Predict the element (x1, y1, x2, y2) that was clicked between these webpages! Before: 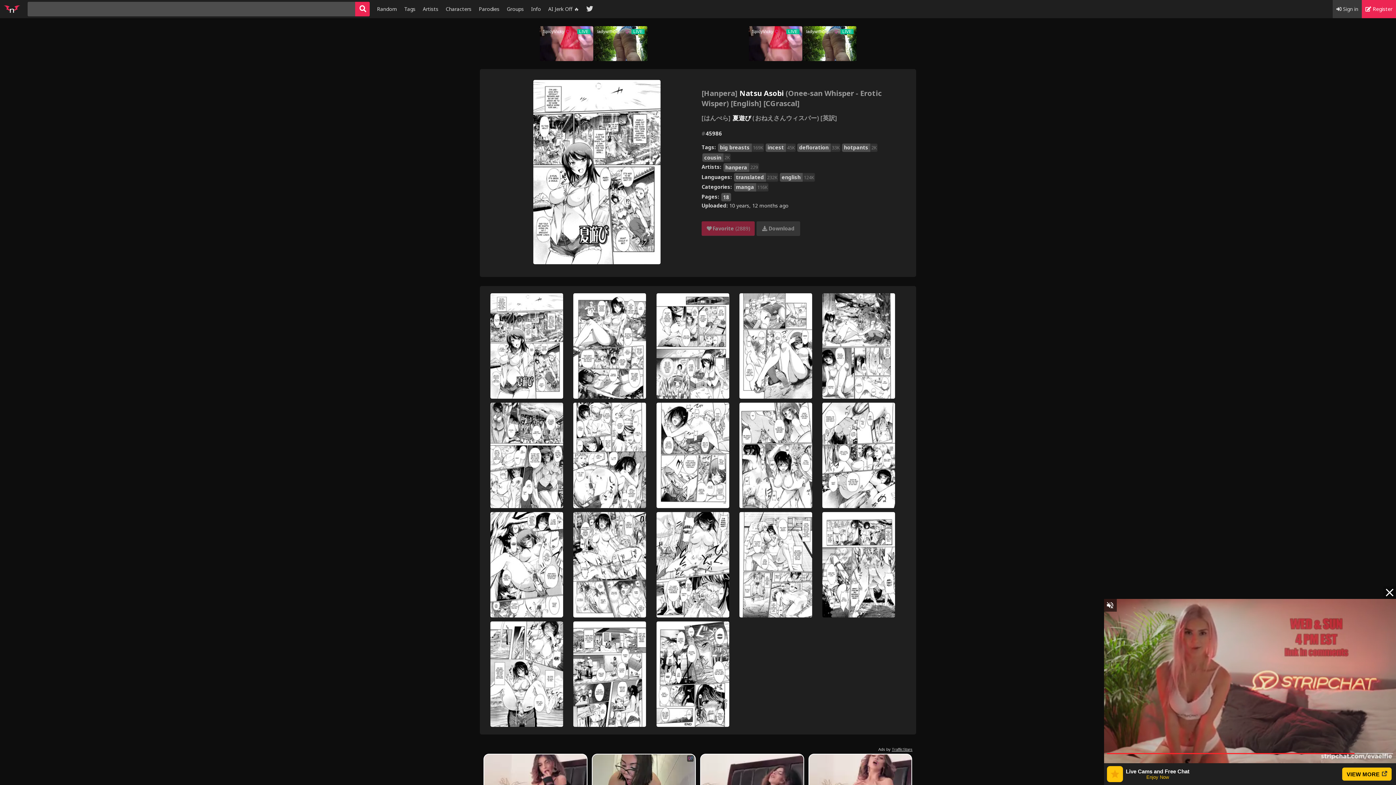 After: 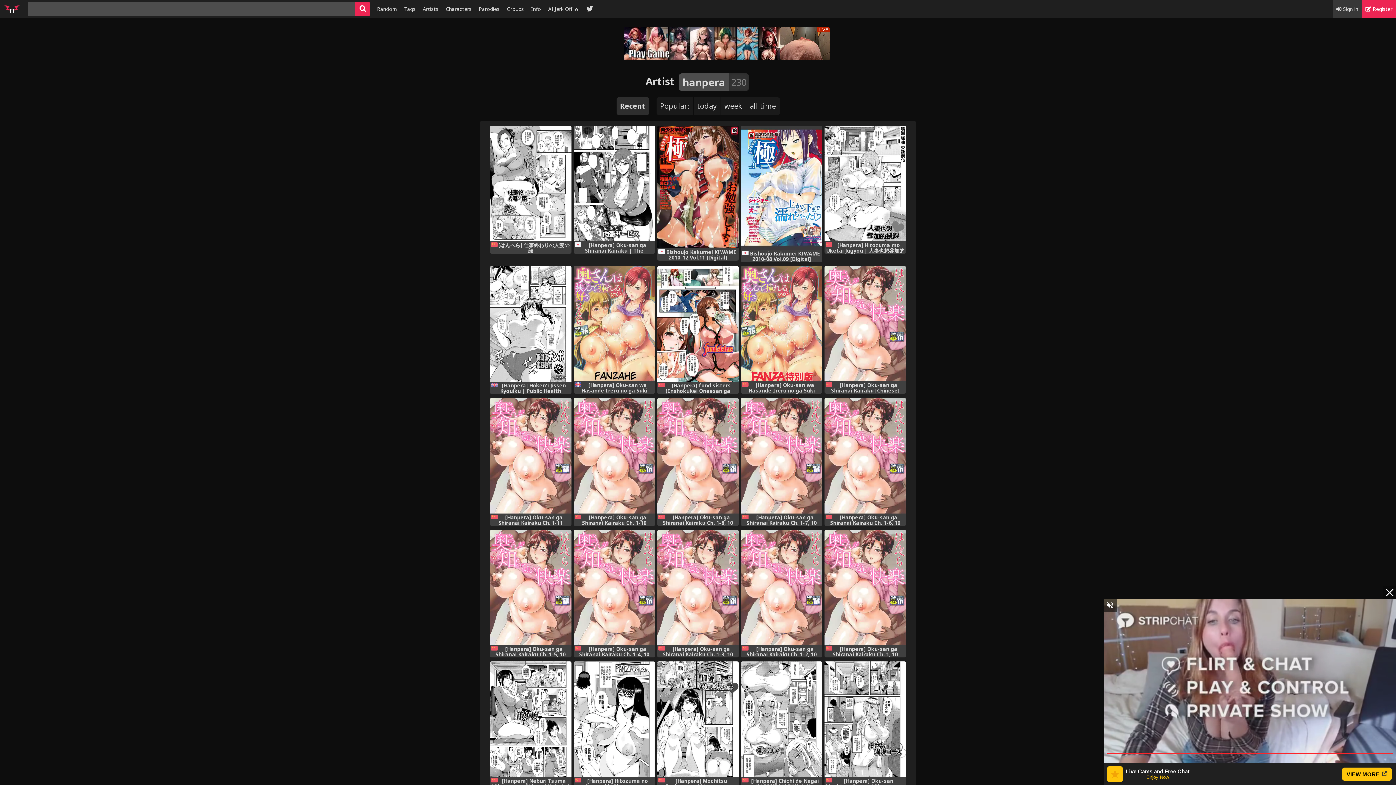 Action: label: hanpera
229 bbox: (723, 163, 759, 171)